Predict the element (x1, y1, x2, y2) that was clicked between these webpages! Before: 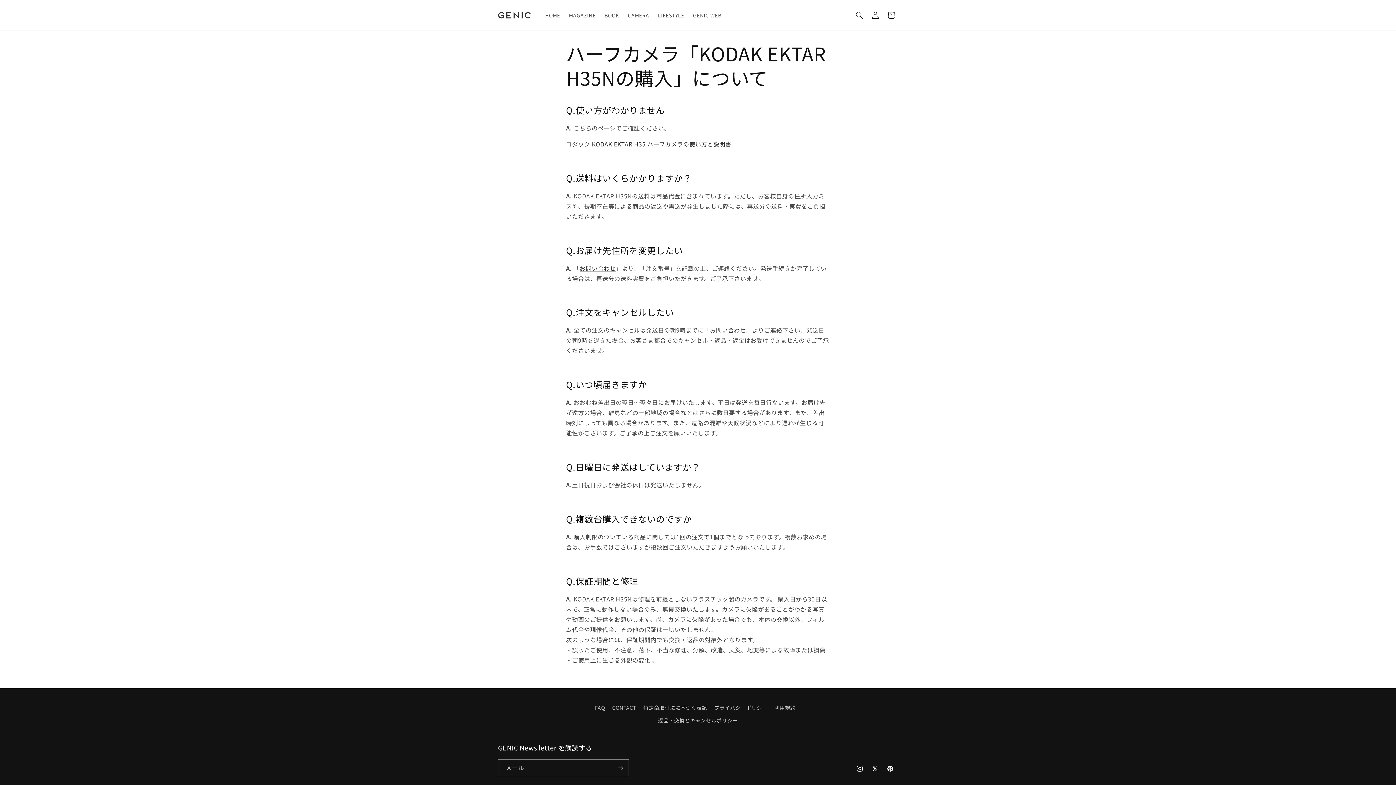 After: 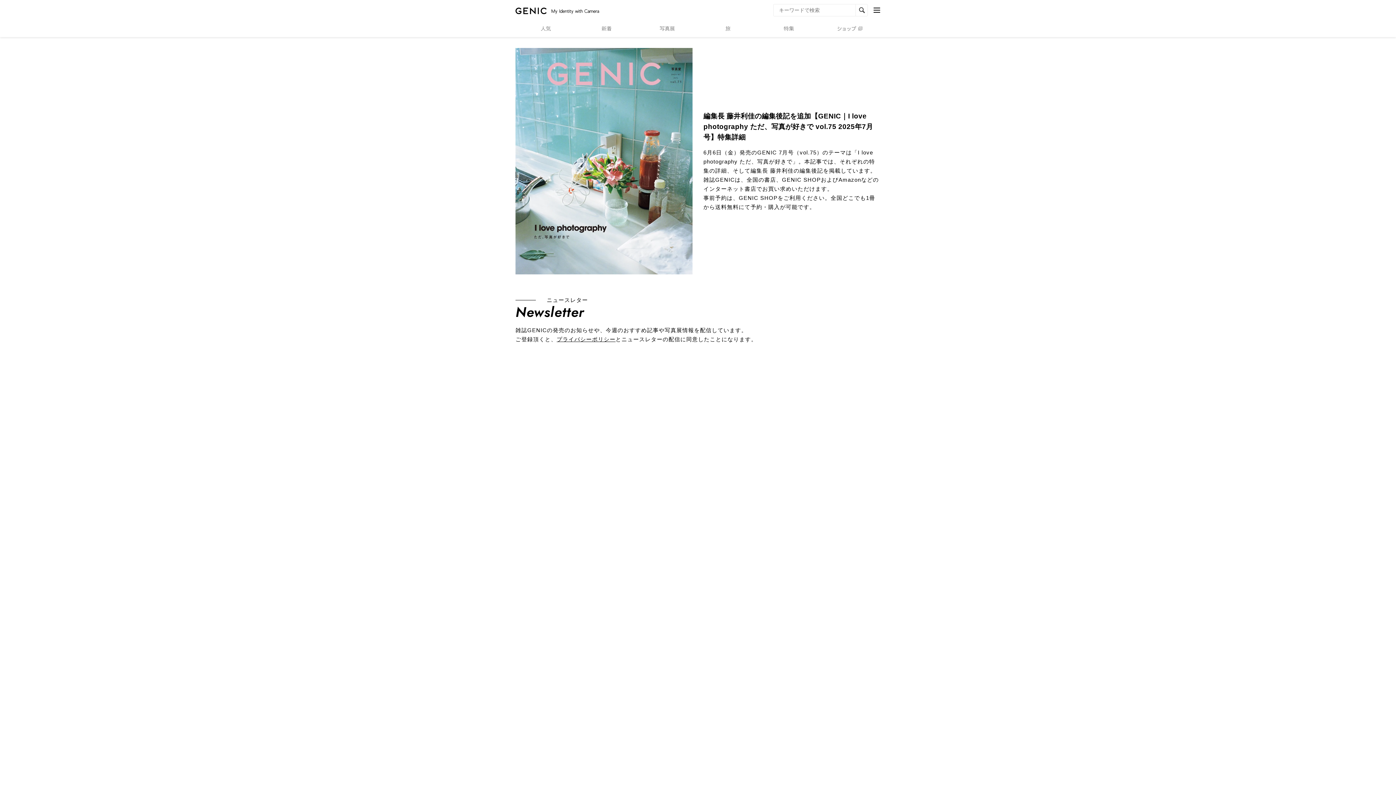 Action: bbox: (688, 7, 726, 22) label: GENIC WEB